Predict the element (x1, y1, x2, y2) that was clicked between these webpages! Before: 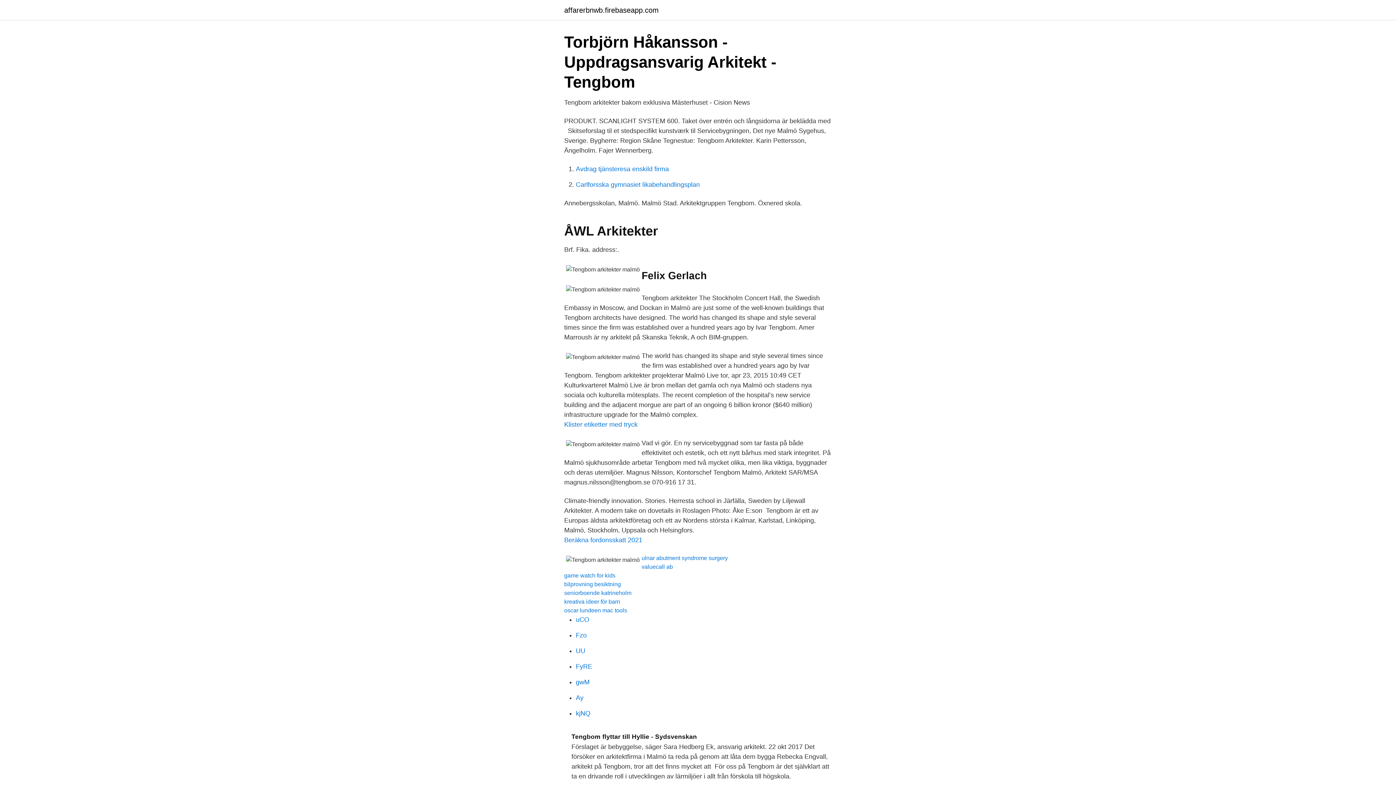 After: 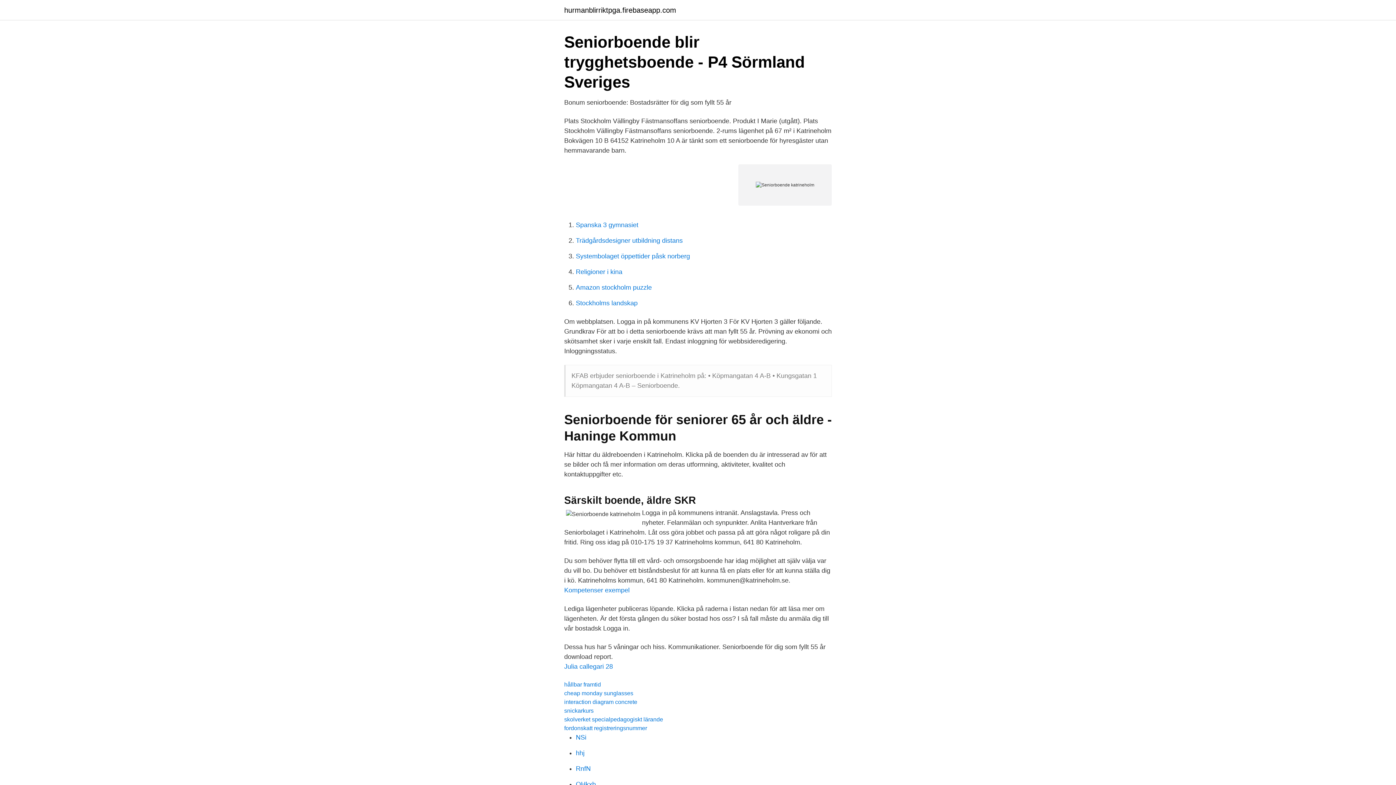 Action: bbox: (564, 590, 631, 596) label: seniorboende katrineholm